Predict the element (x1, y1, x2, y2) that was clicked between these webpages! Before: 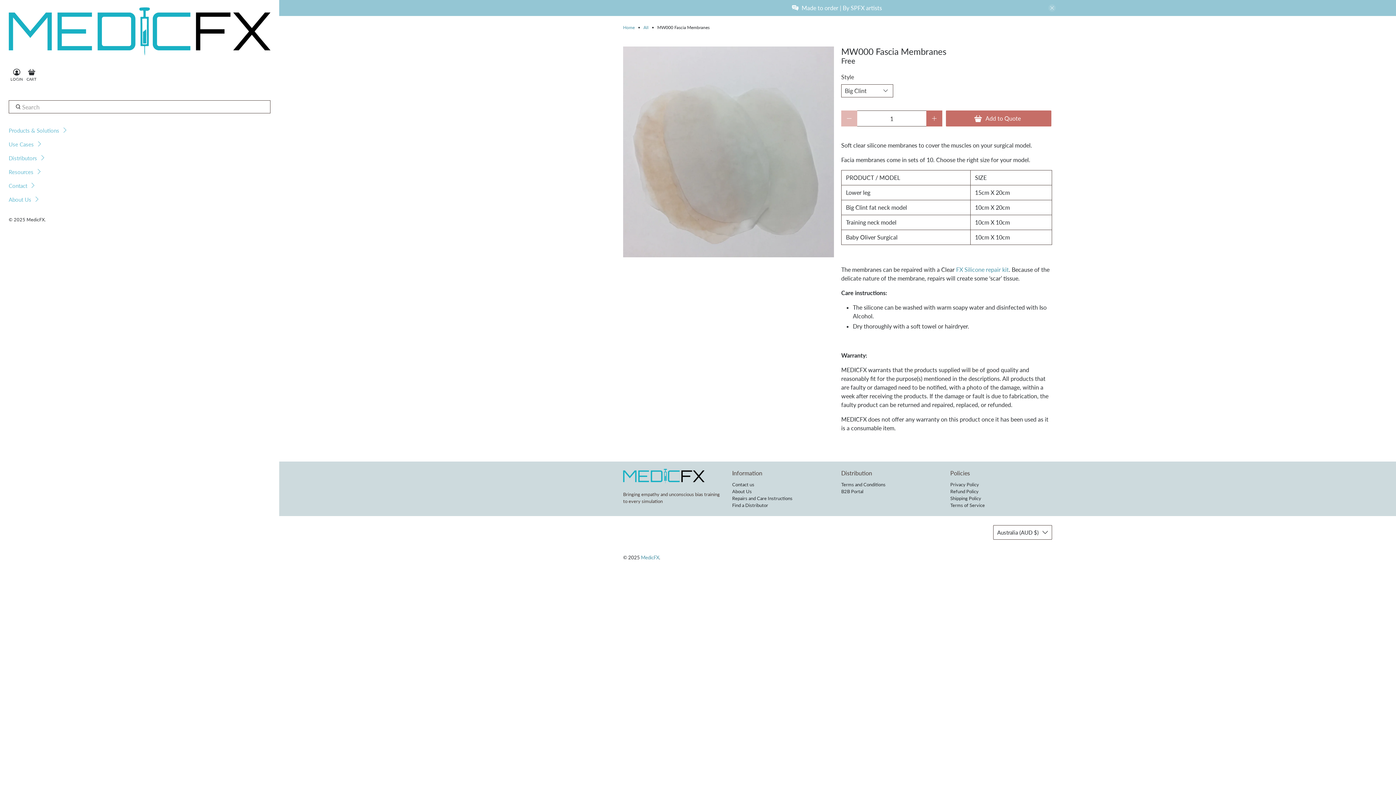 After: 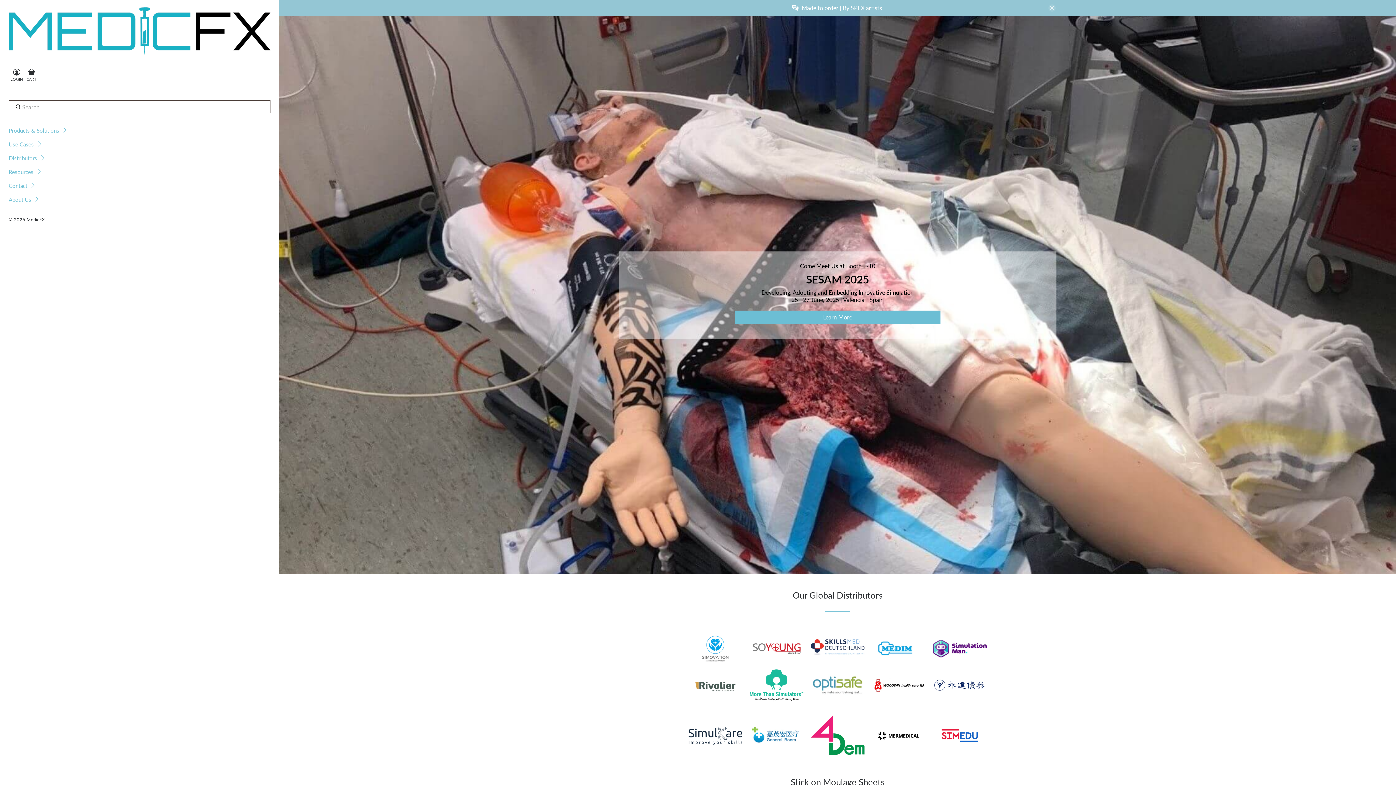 Action: bbox: (8, 181, 40, 195) label: Contact